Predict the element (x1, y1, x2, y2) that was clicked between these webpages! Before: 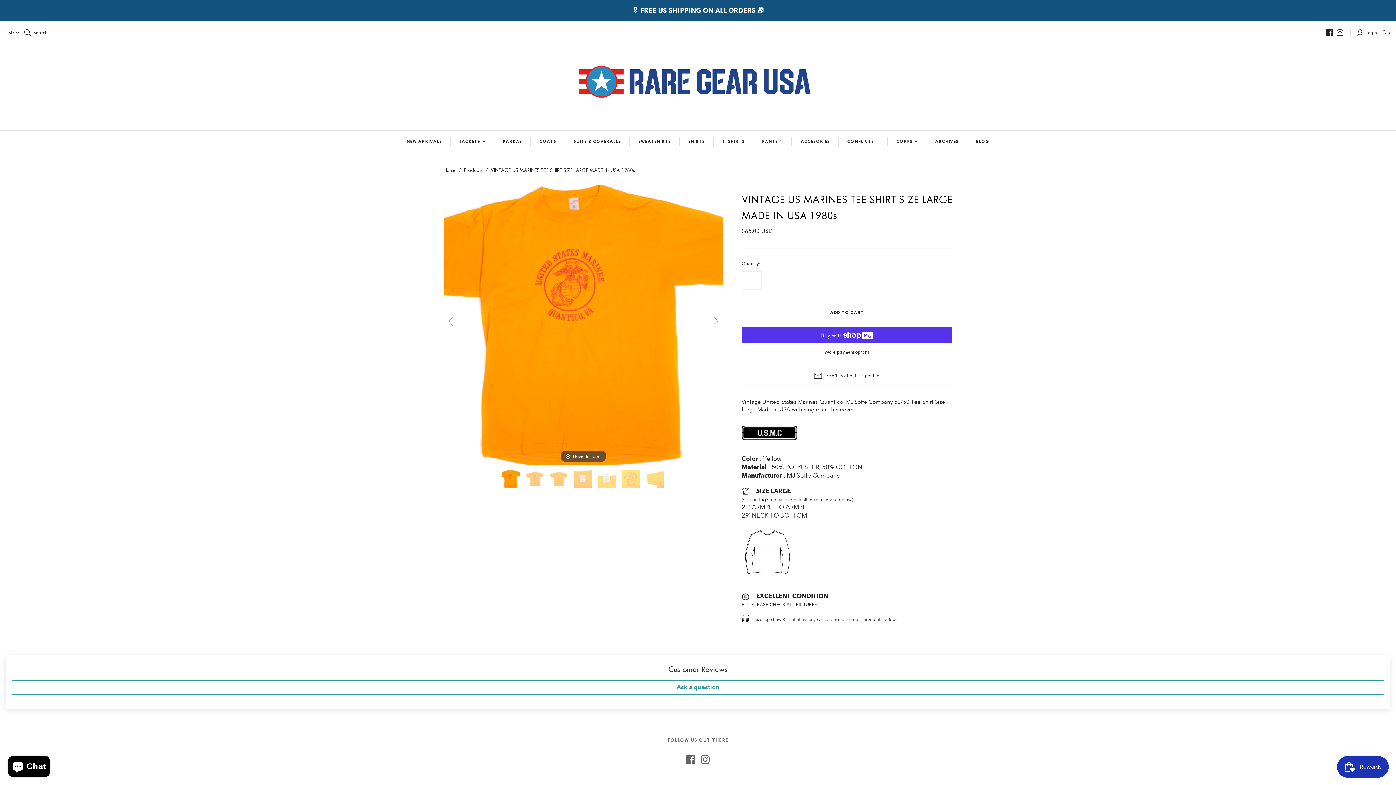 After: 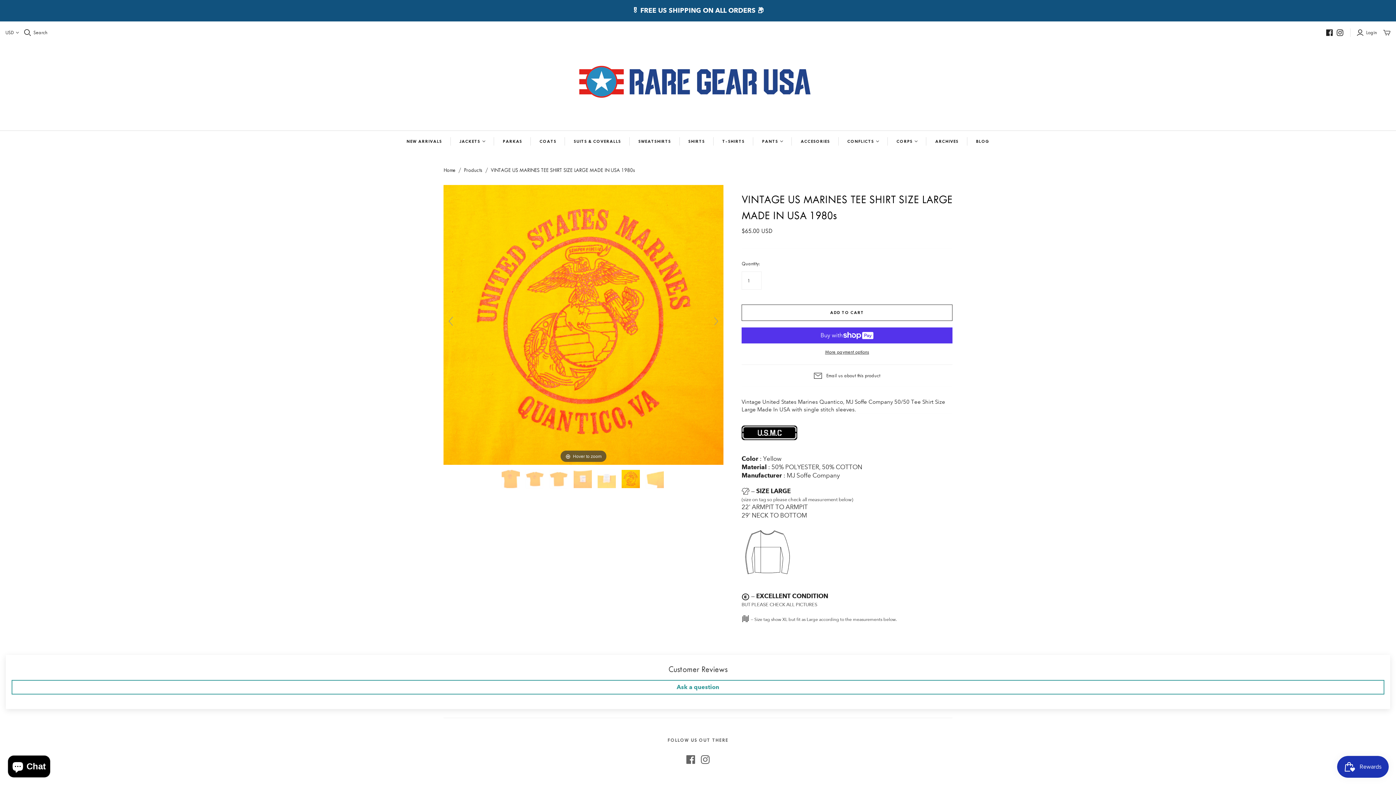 Action: bbox: (621, 470, 641, 488) label:  